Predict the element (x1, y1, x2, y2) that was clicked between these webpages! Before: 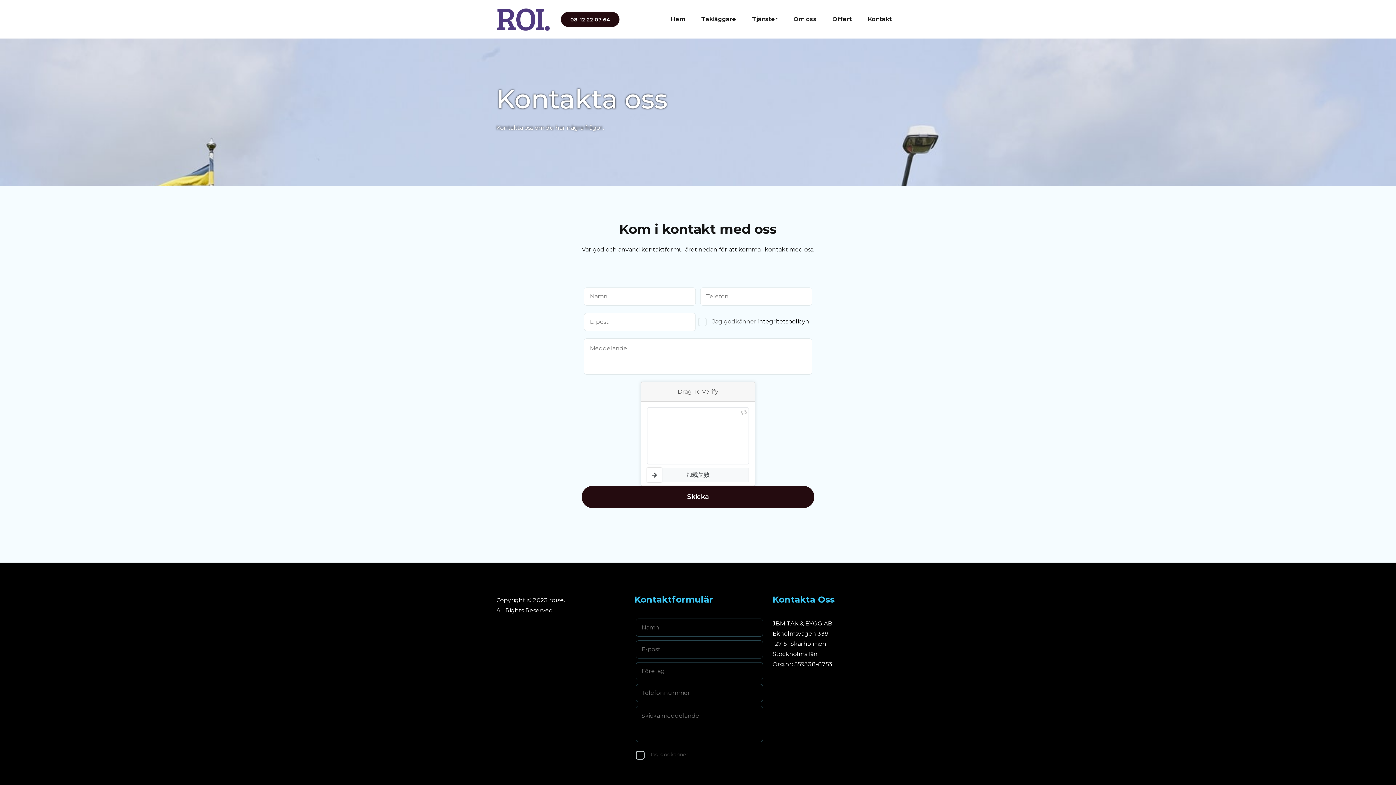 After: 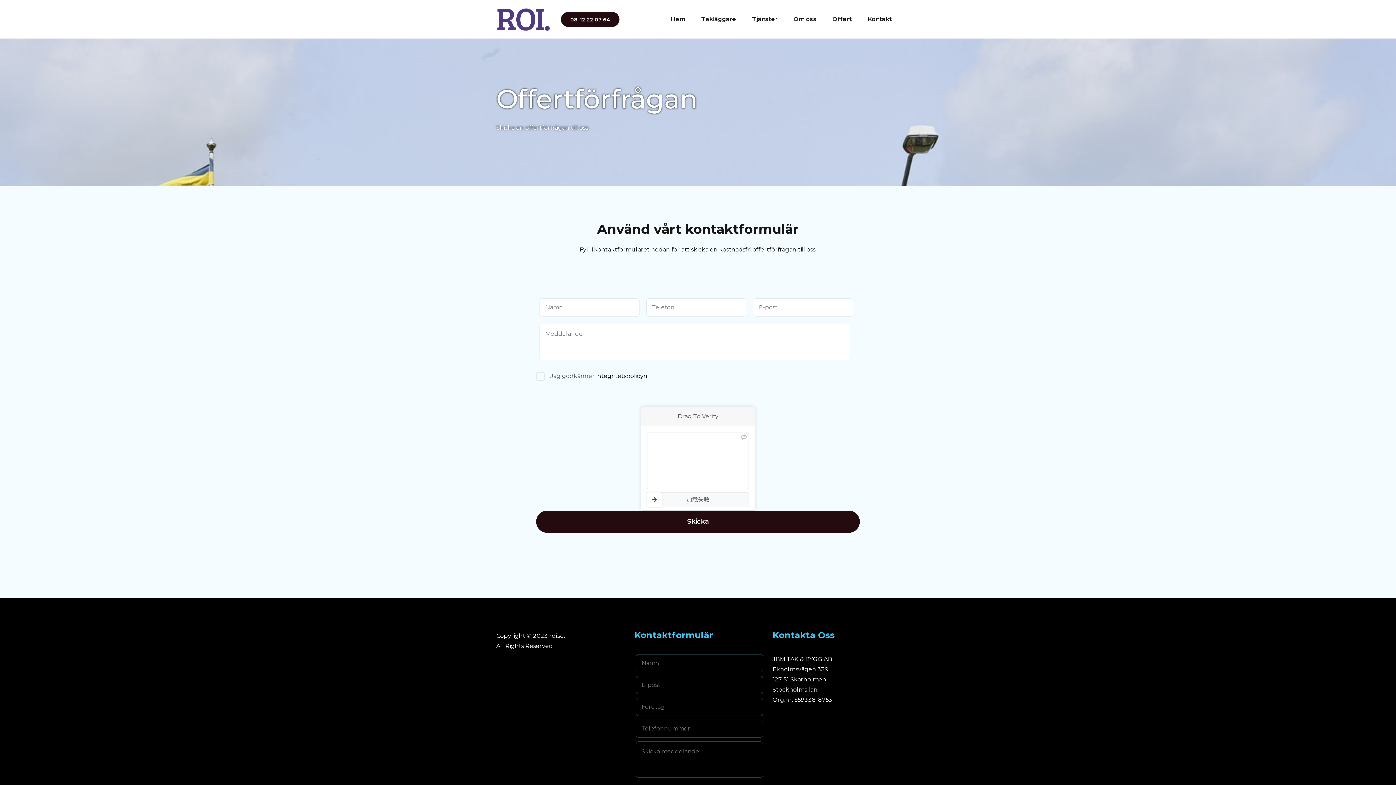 Action: label: Offert bbox: (826, 16, 858, 22)